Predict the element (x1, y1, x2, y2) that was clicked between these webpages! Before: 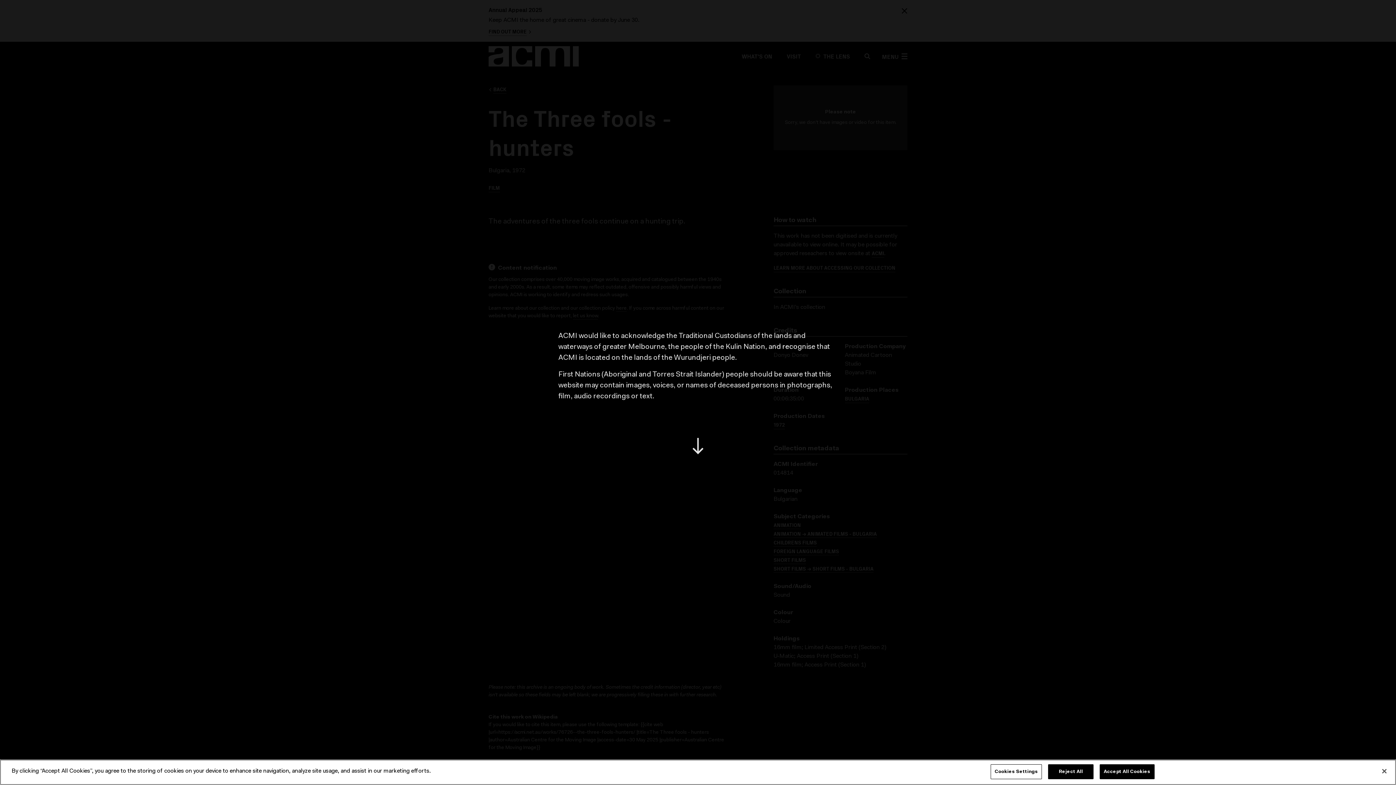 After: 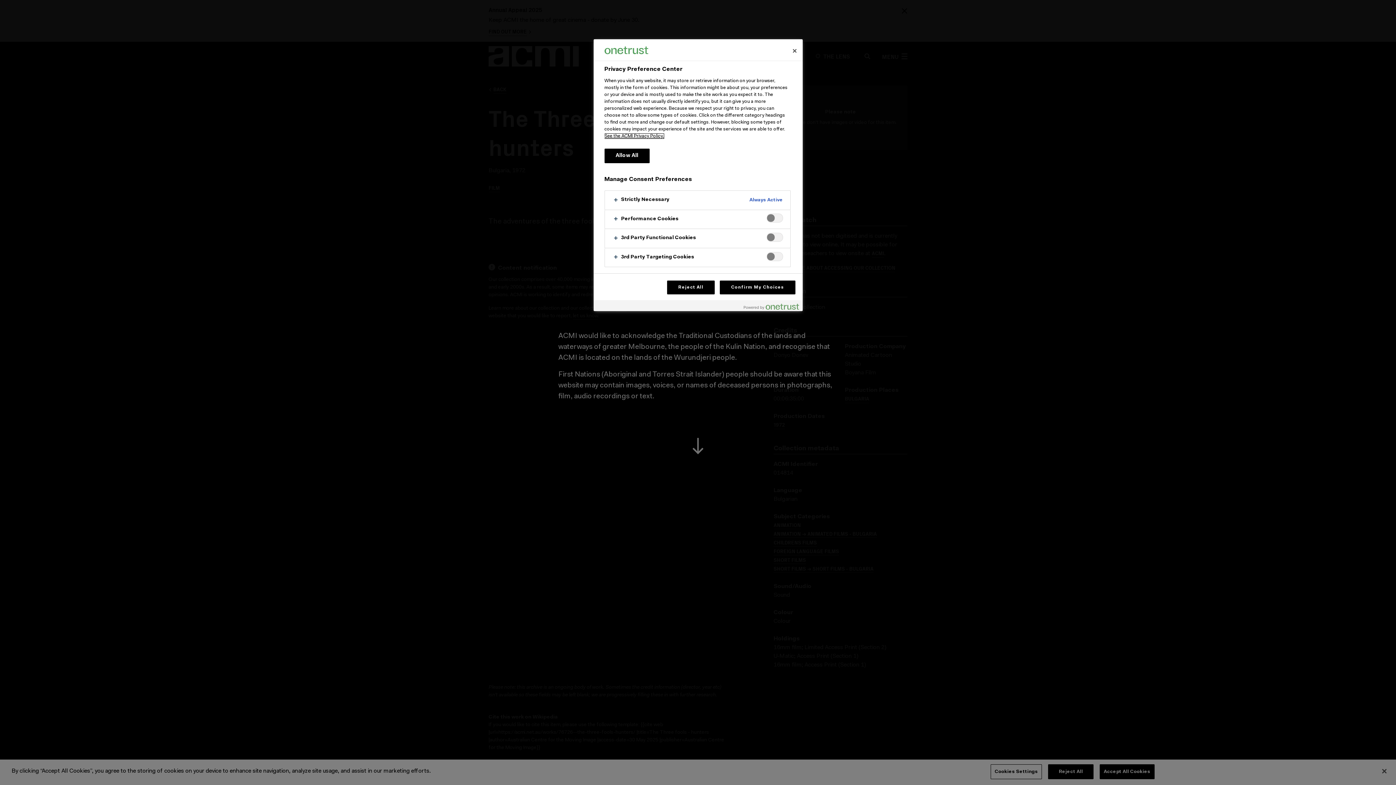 Action: bbox: (990, 764, 1042, 779) label: Cookies Settings